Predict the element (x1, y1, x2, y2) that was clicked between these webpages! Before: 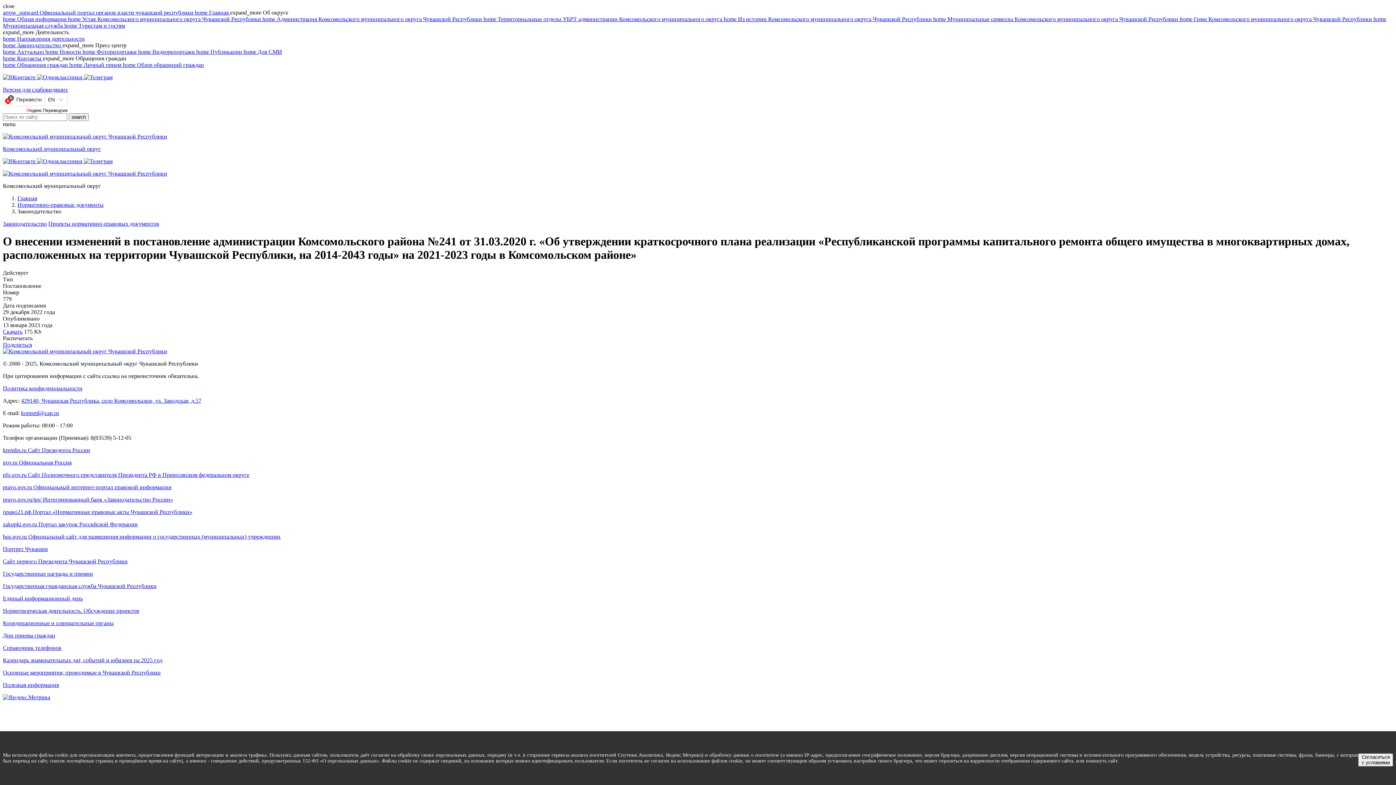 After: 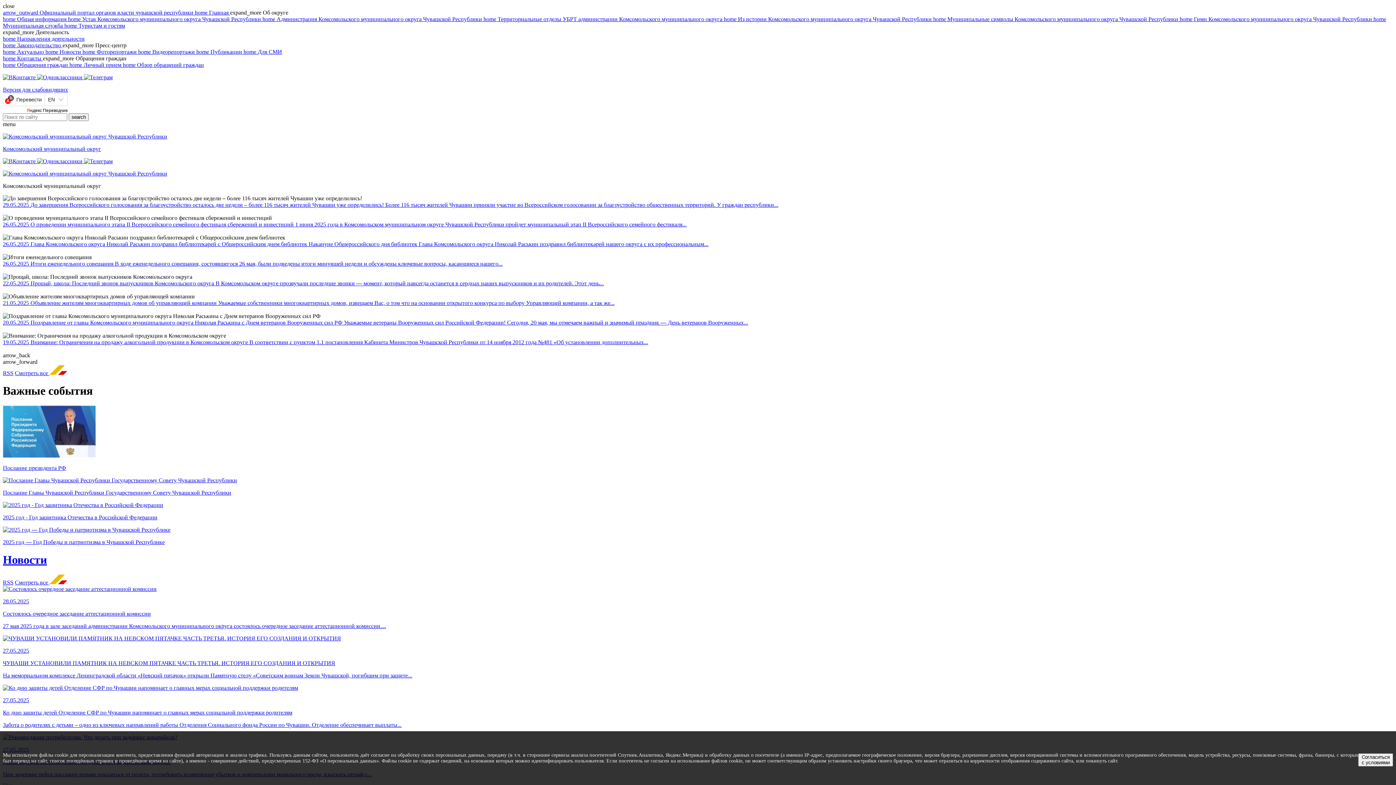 Action: bbox: (2, 348, 167, 354)